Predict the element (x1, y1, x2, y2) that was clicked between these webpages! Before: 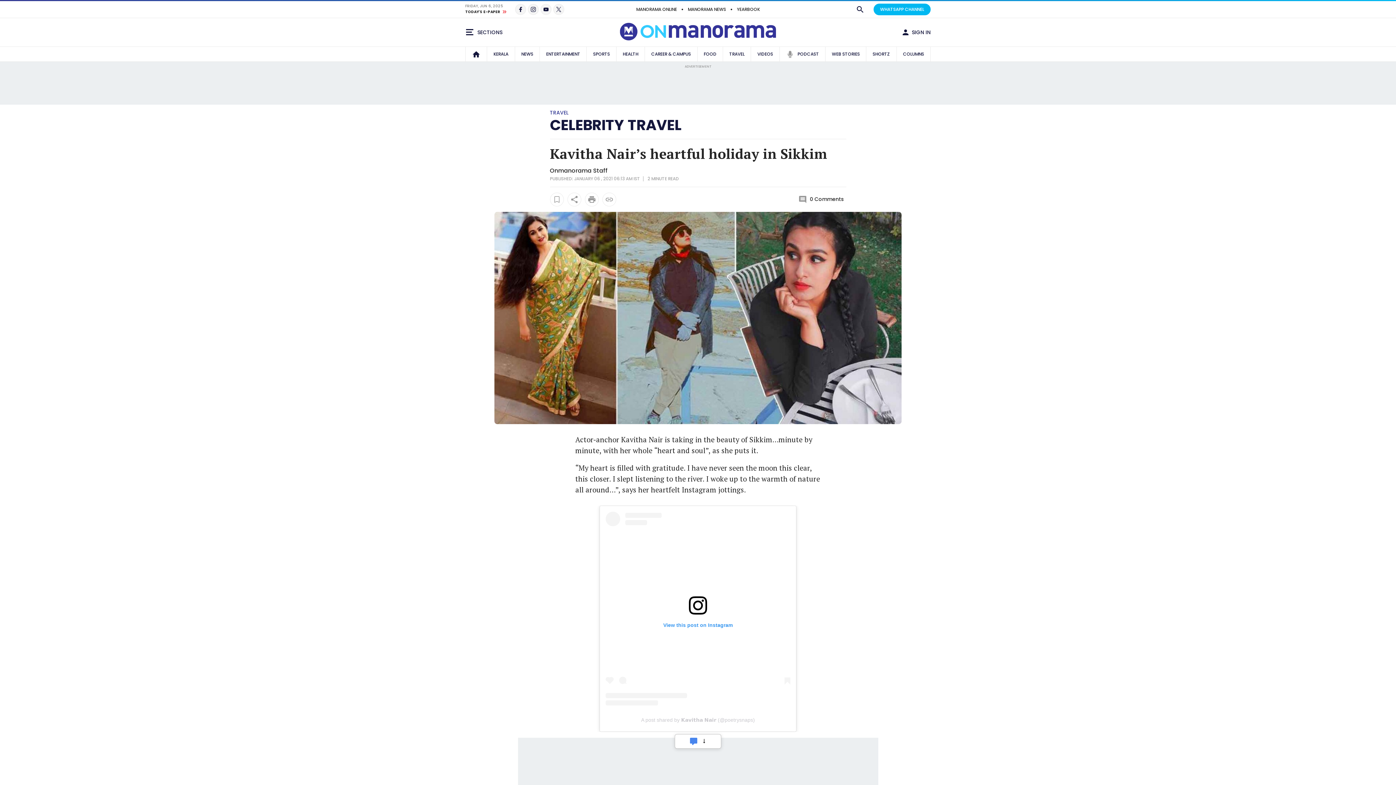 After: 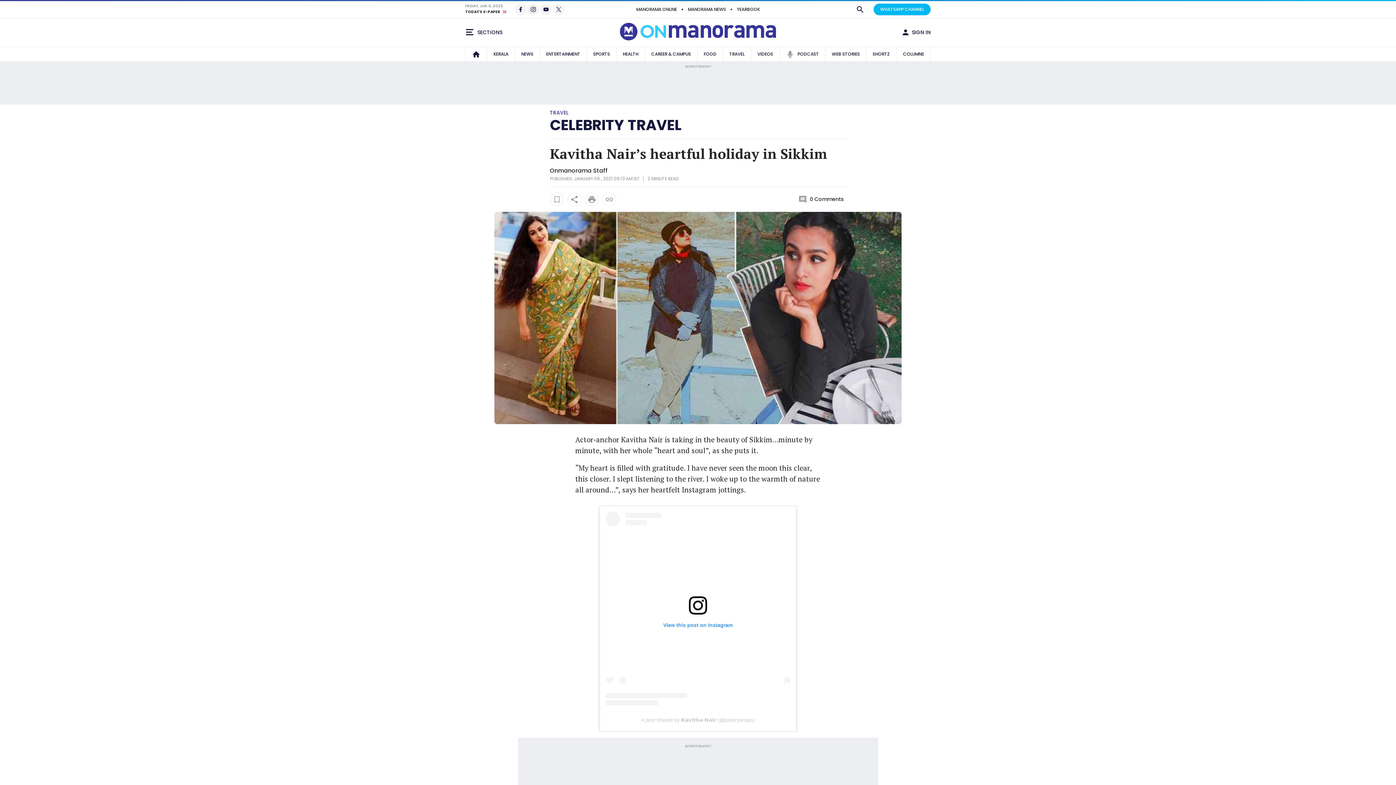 Action: bbox: (602, 192, 616, 206)